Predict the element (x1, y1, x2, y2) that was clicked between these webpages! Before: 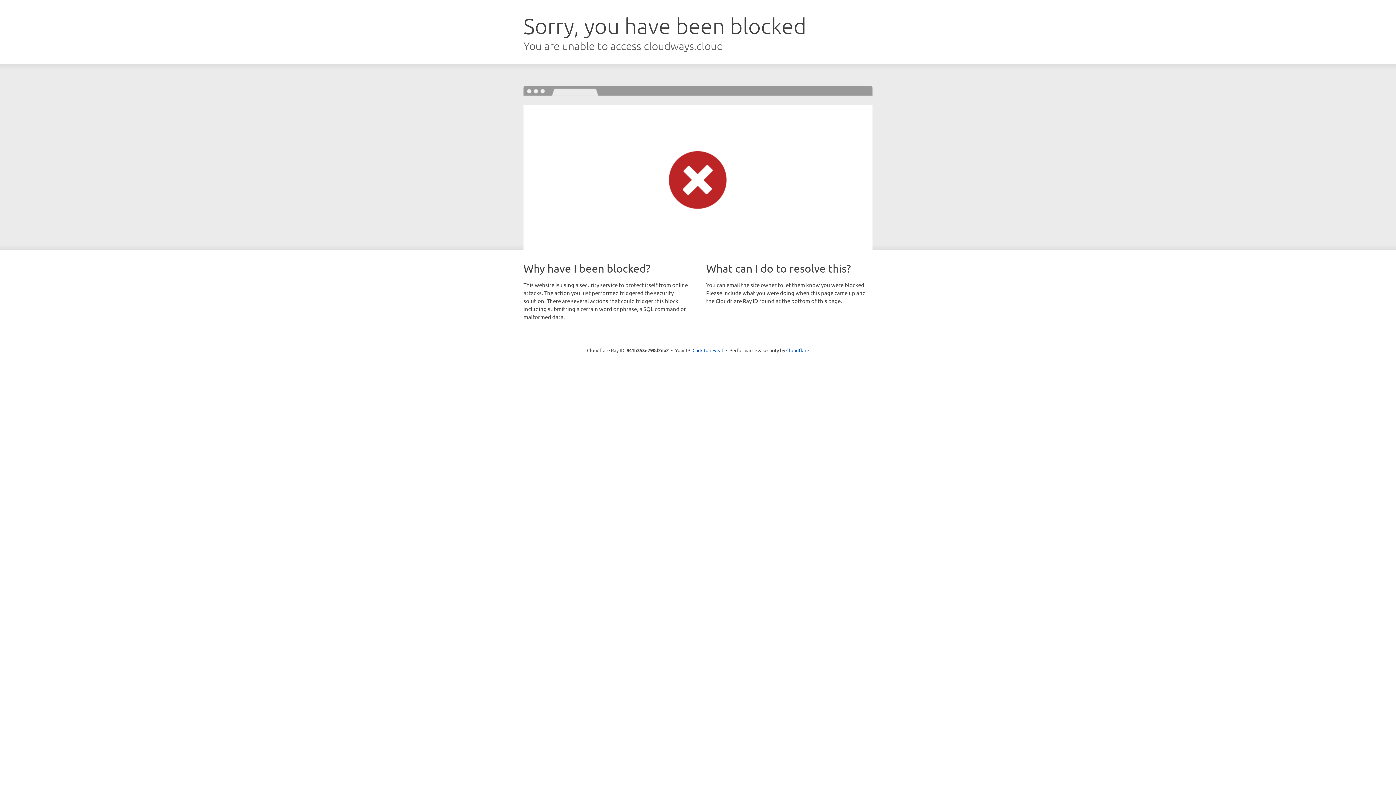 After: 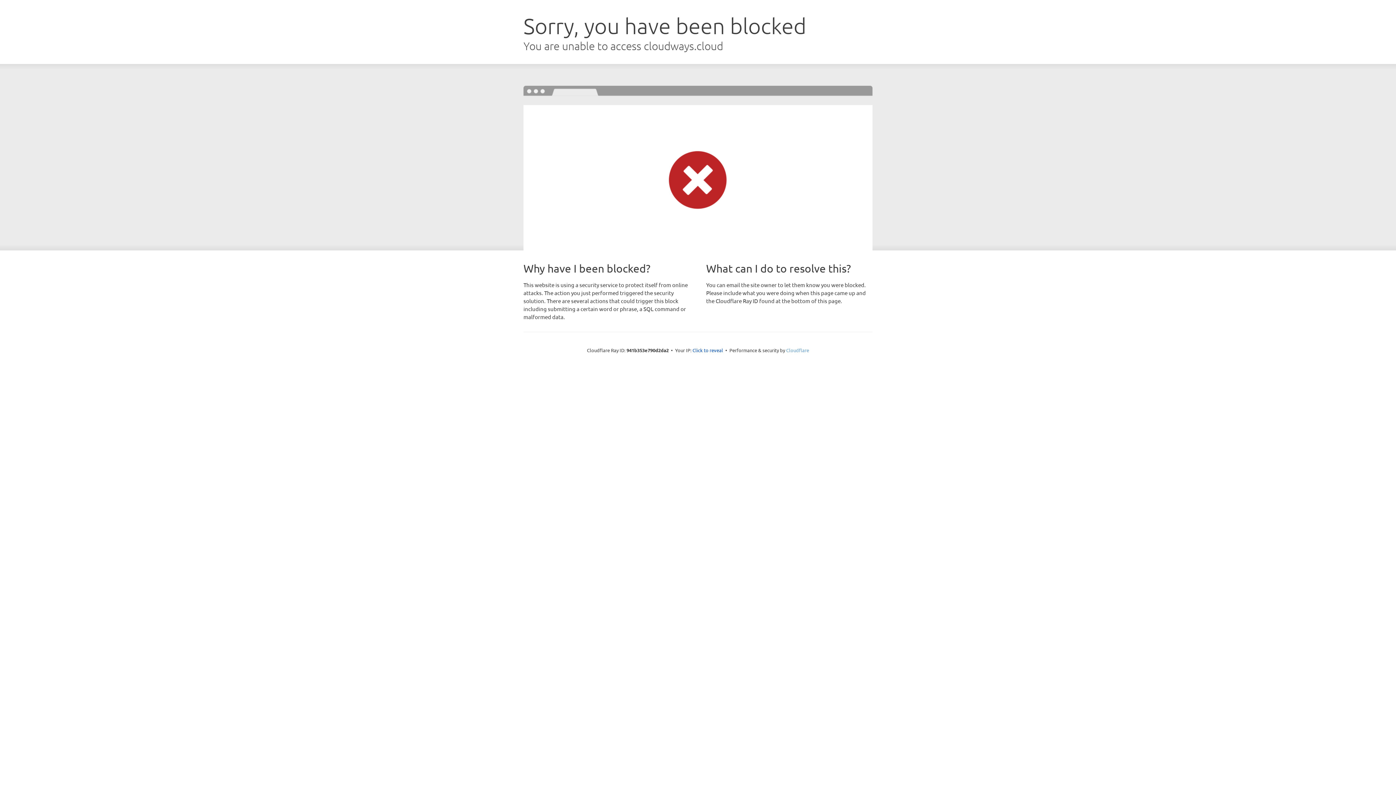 Action: bbox: (786, 347, 809, 353) label: Cloudflare